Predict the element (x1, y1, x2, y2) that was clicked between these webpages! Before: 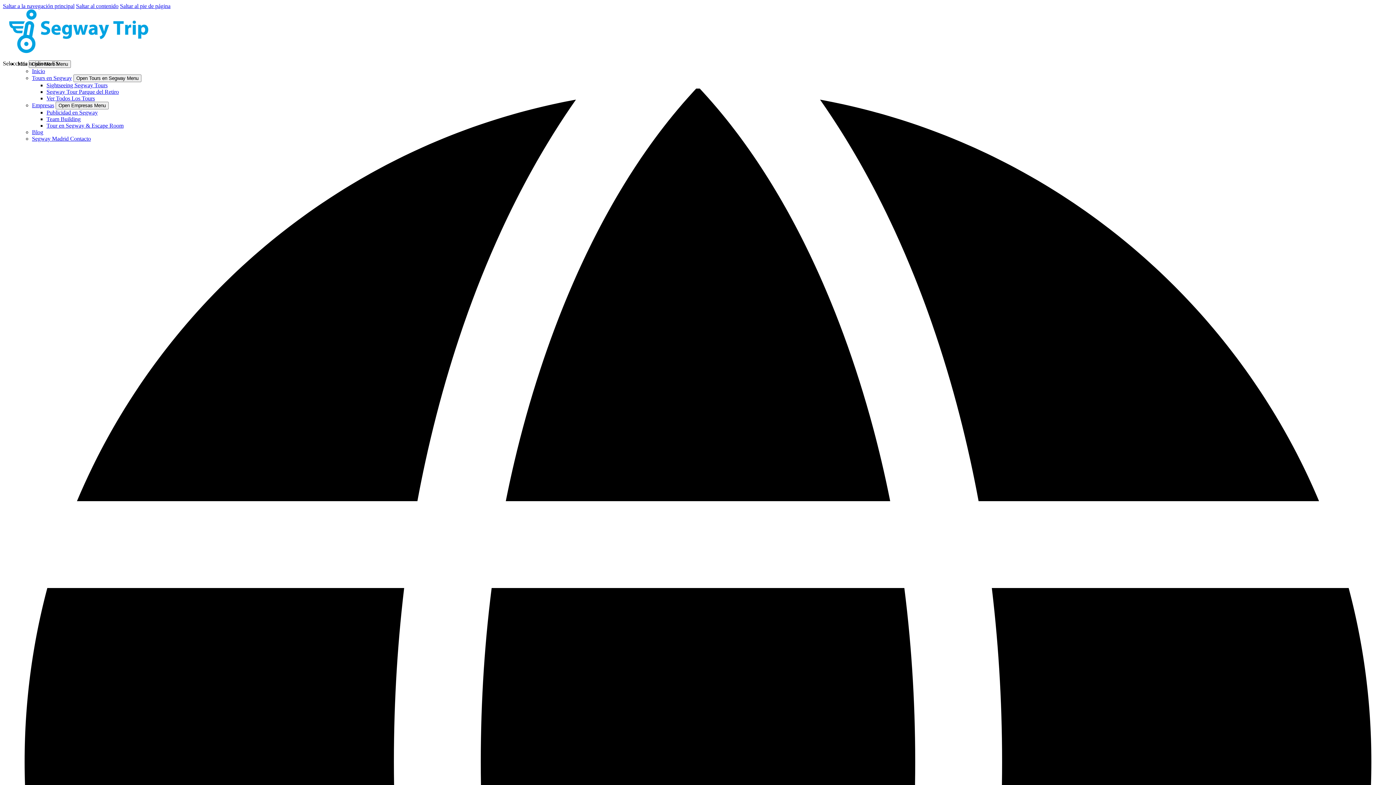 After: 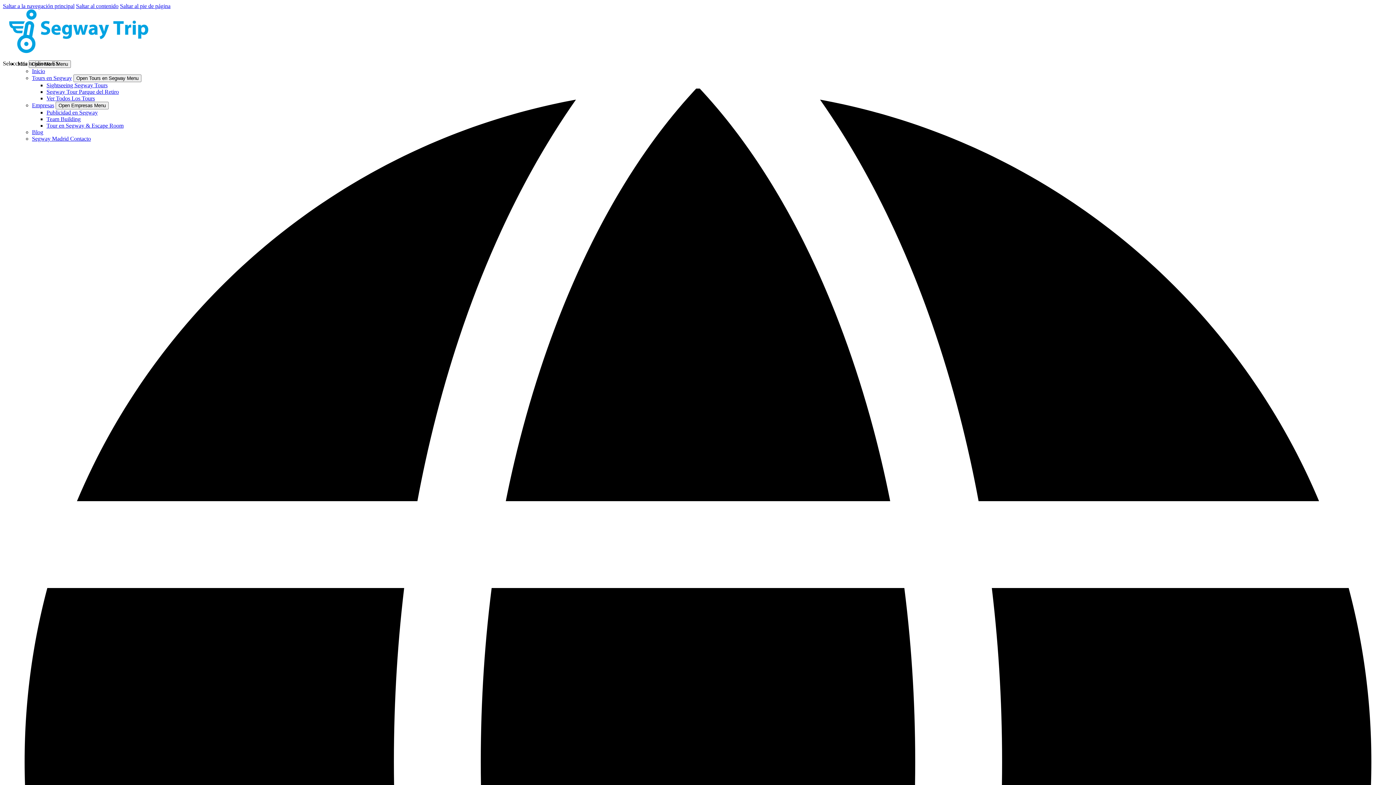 Action: label: Saltar a la navegación principal bbox: (2, 2, 74, 9)